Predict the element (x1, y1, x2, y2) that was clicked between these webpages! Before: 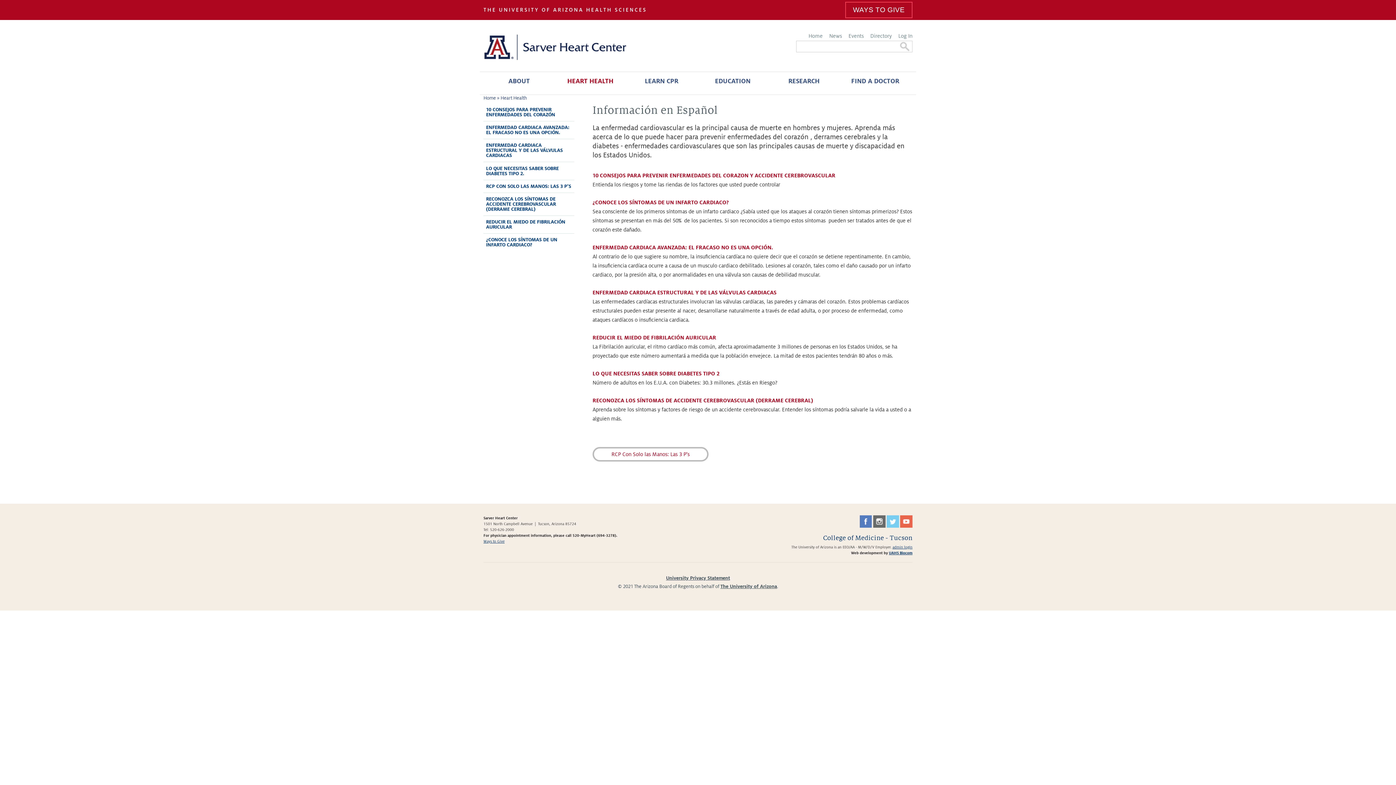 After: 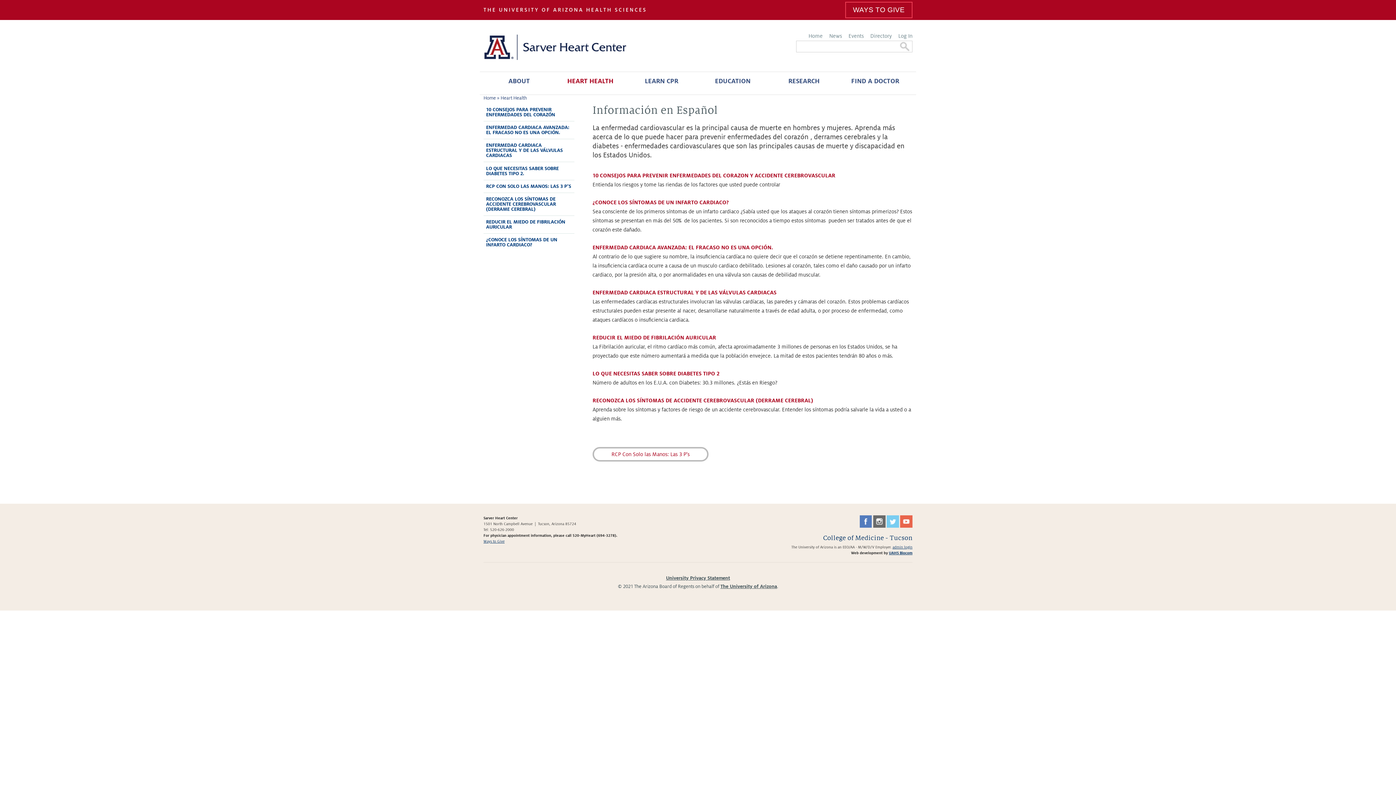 Action: bbox: (873, 522, 885, 526)